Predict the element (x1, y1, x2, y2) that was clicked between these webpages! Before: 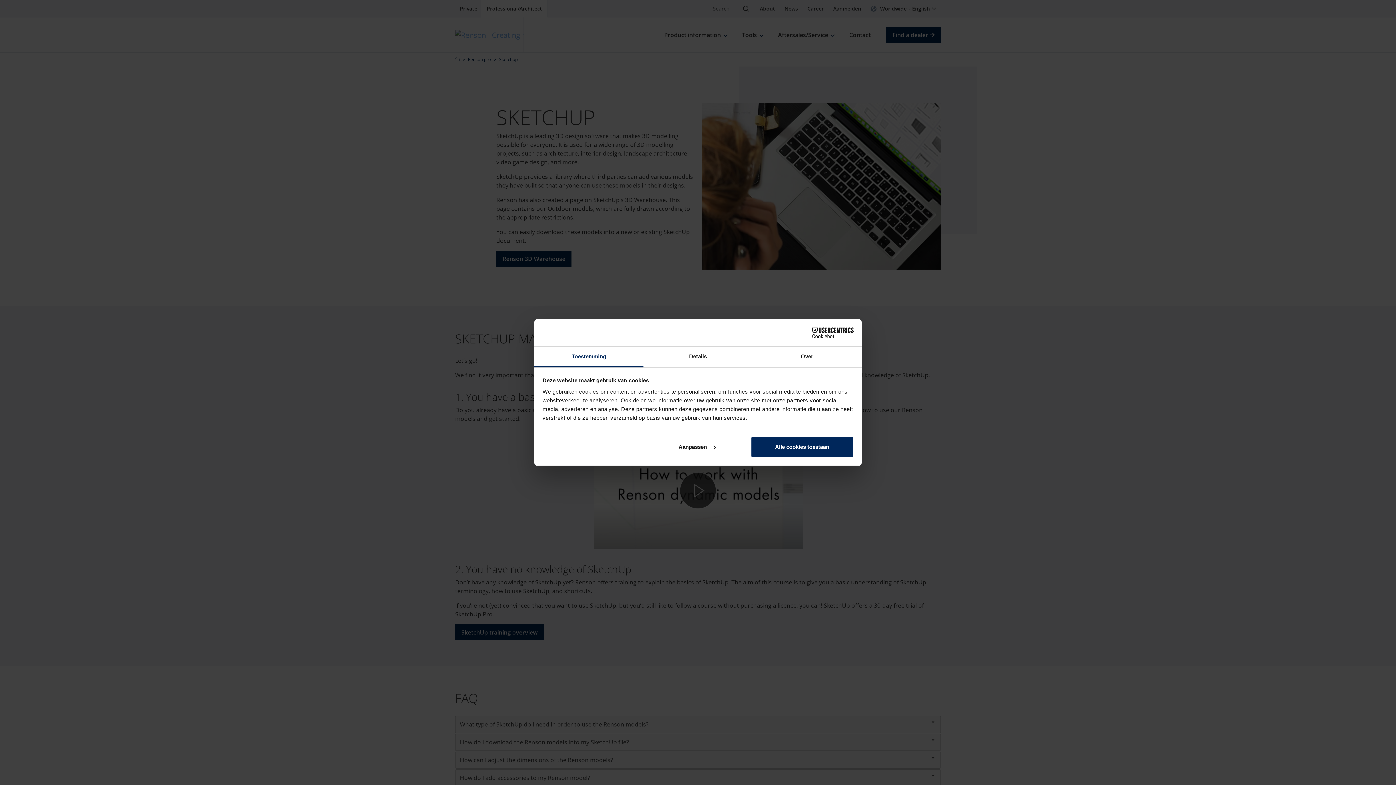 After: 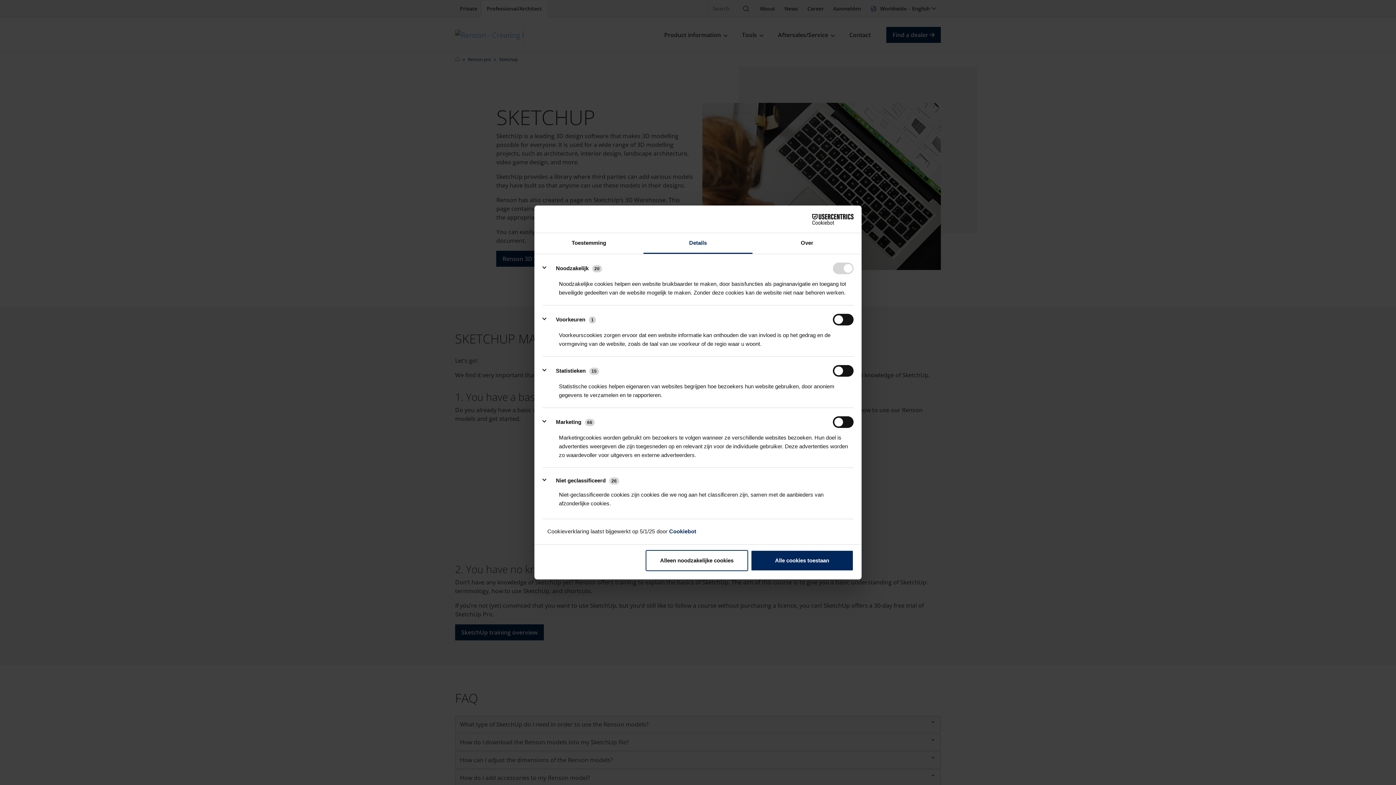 Action: label: Aanpassen bbox: (645, 436, 748, 457)